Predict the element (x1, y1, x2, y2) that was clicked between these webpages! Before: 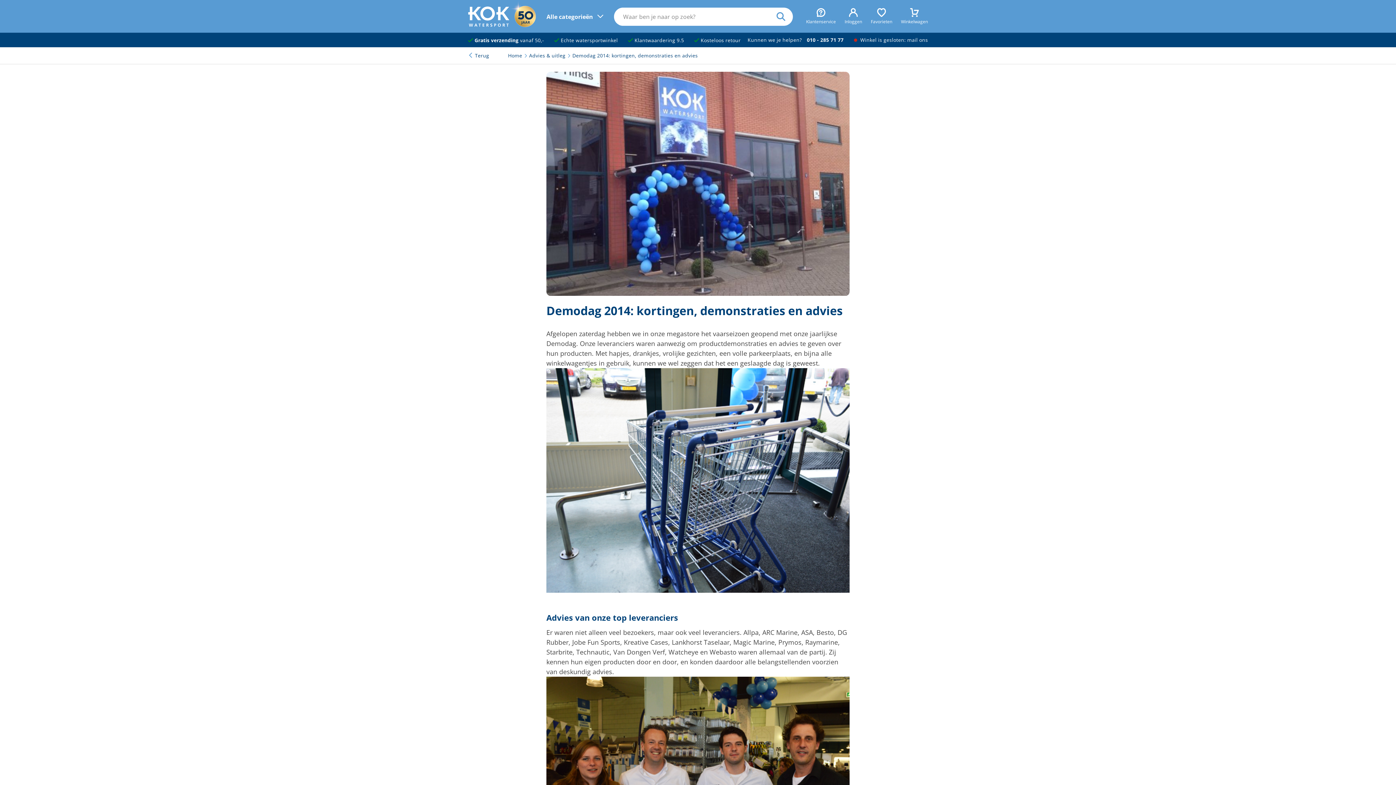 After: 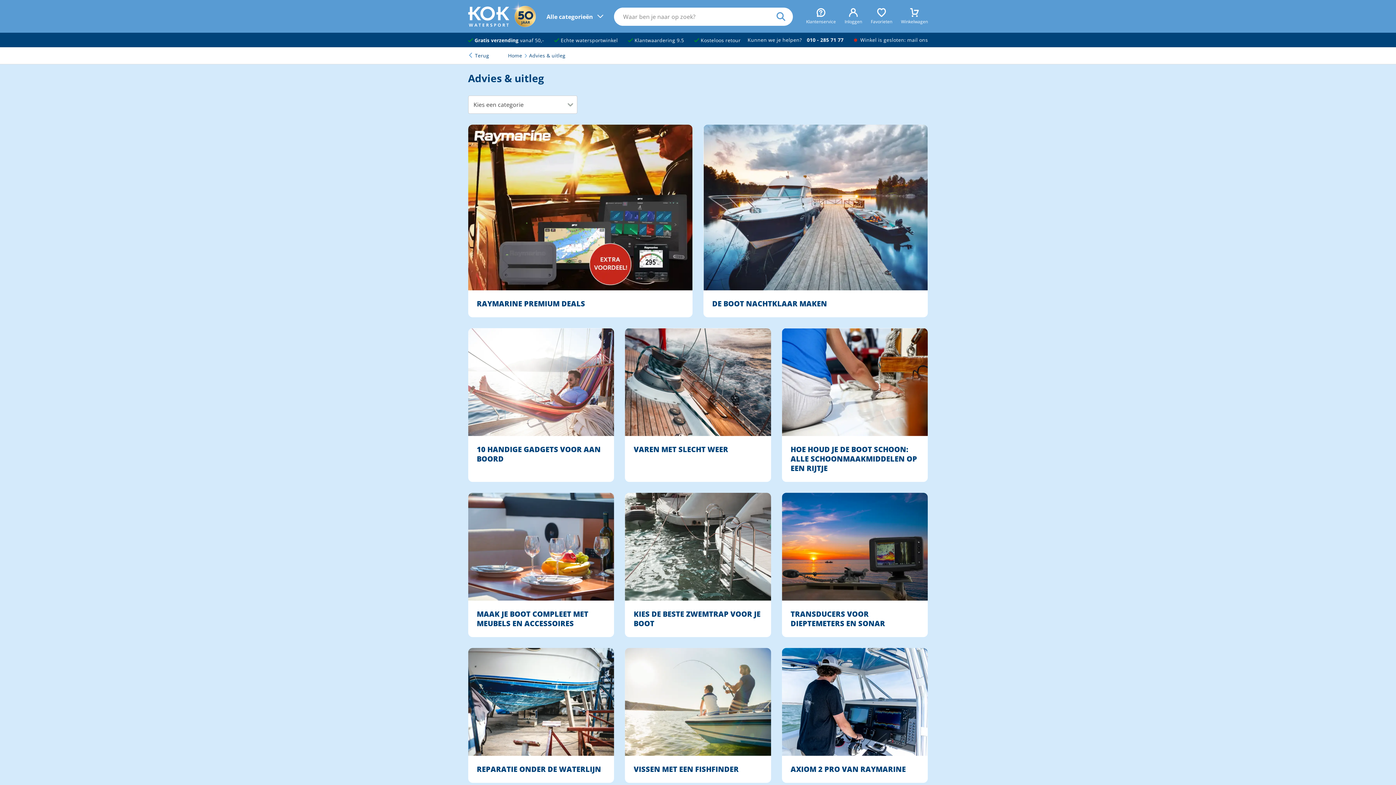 Action: bbox: (468, 52, 489, 58) label: Terug